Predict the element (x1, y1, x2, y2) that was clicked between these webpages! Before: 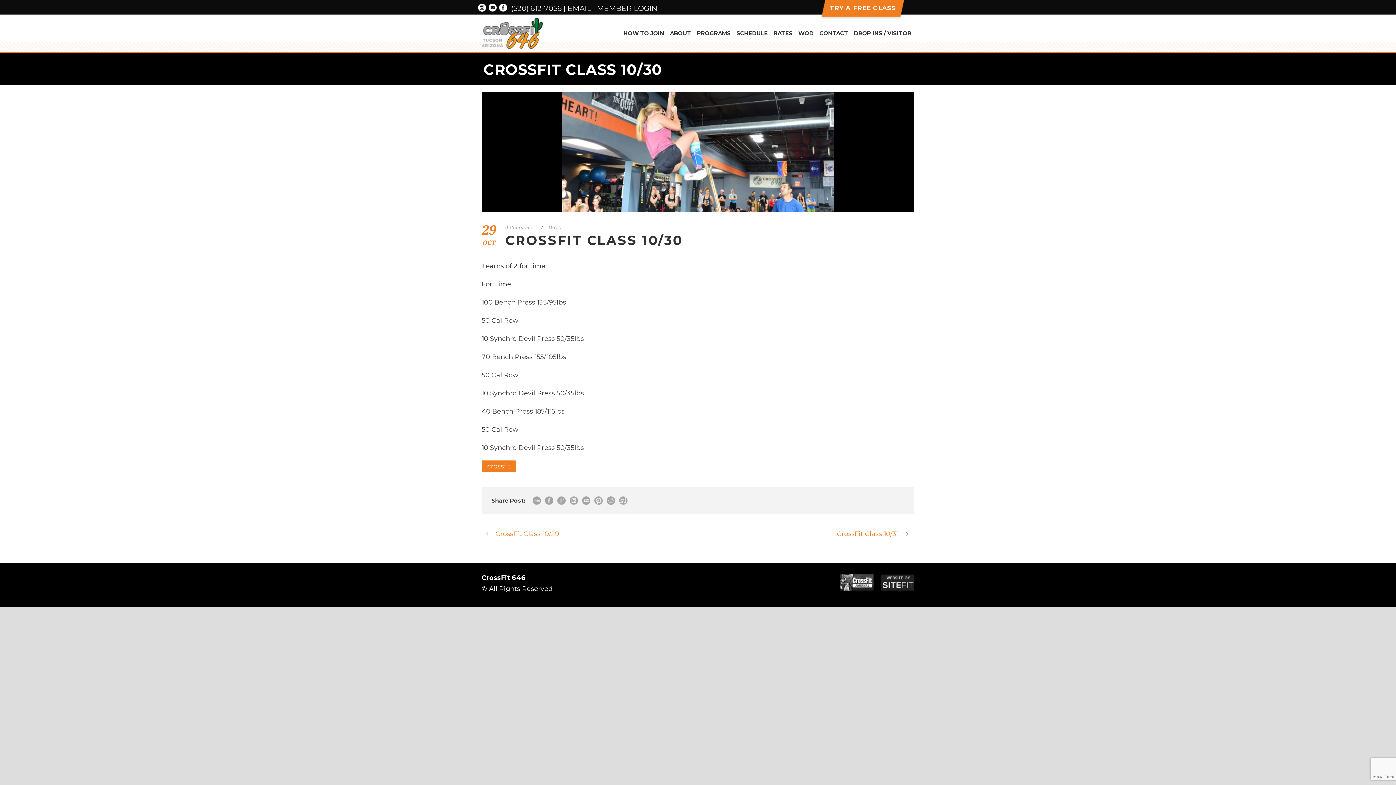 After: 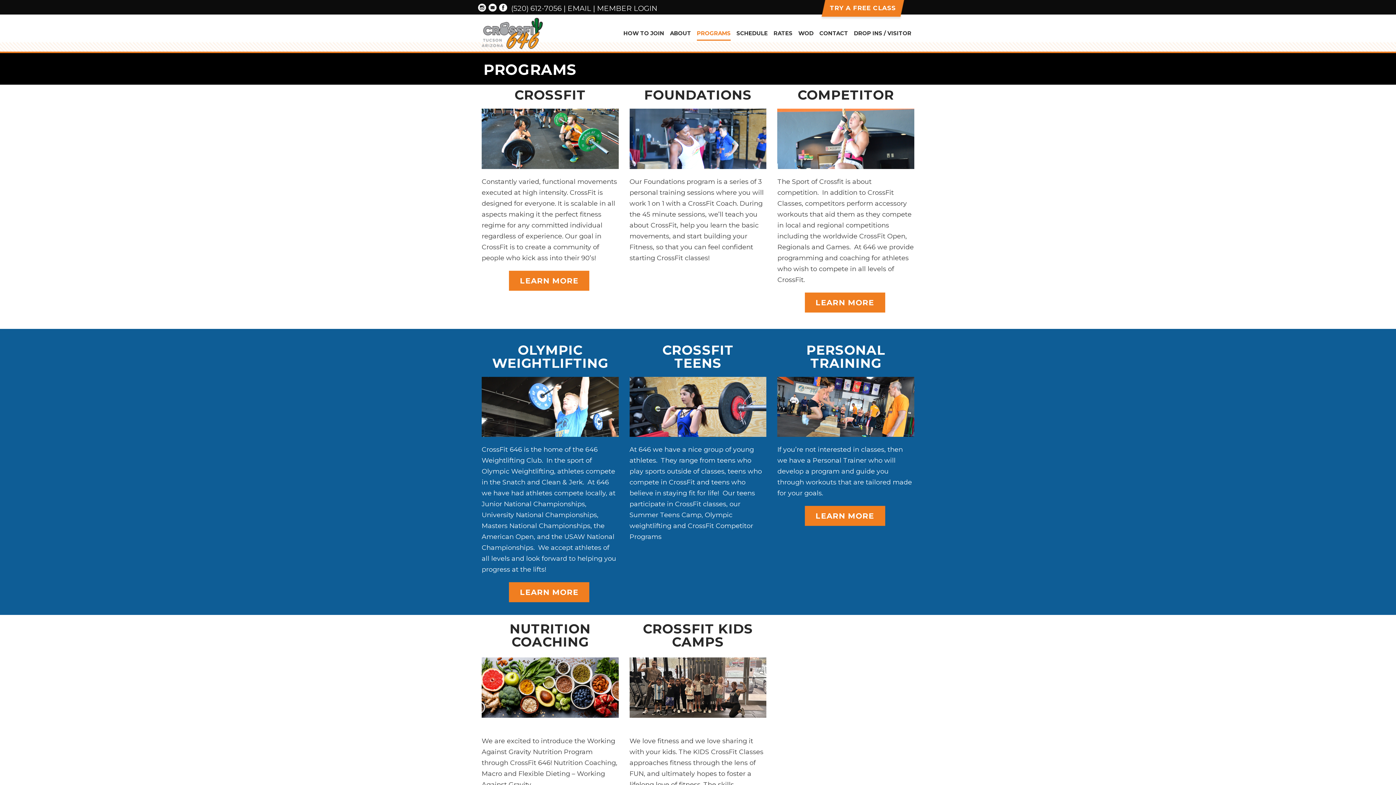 Action: bbox: (697, 28, 730, 51) label: PROGRAMS